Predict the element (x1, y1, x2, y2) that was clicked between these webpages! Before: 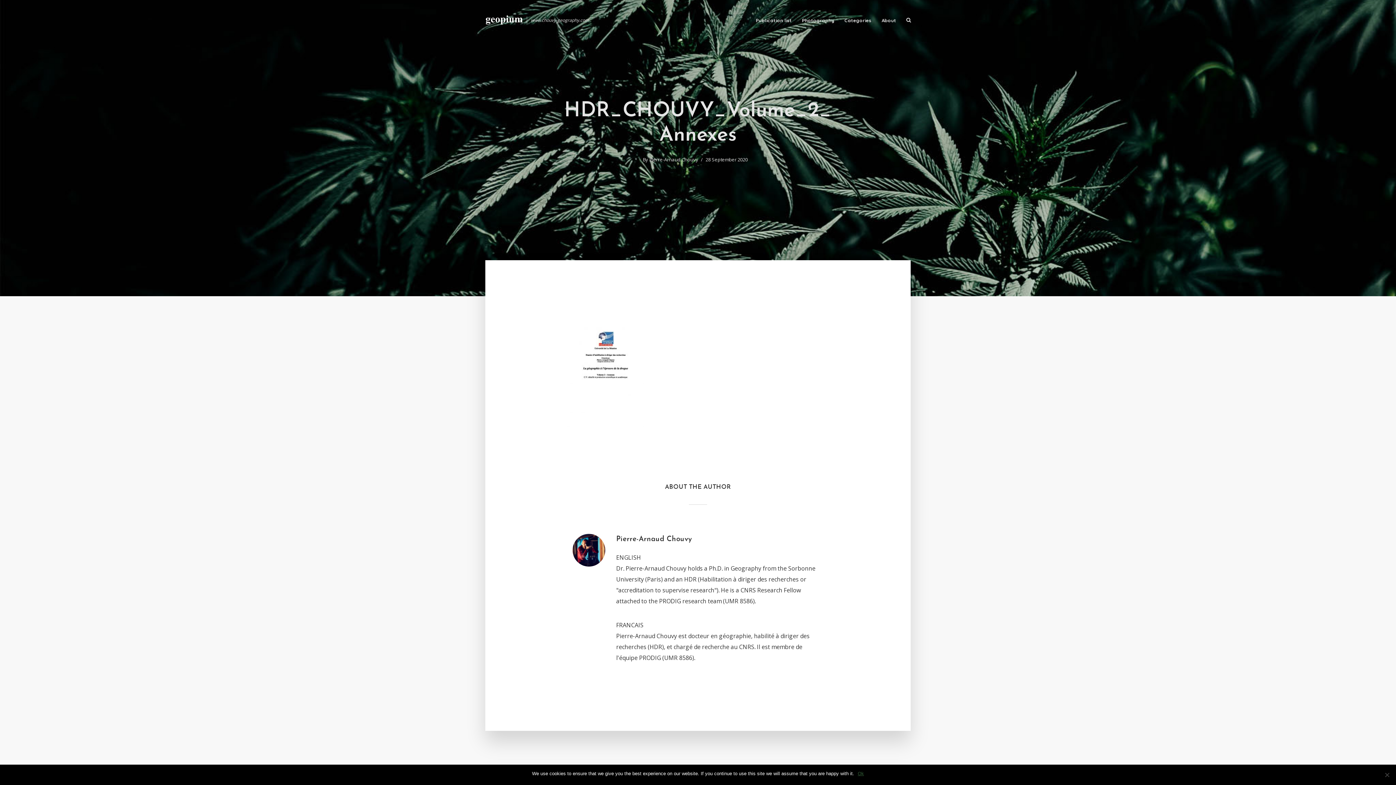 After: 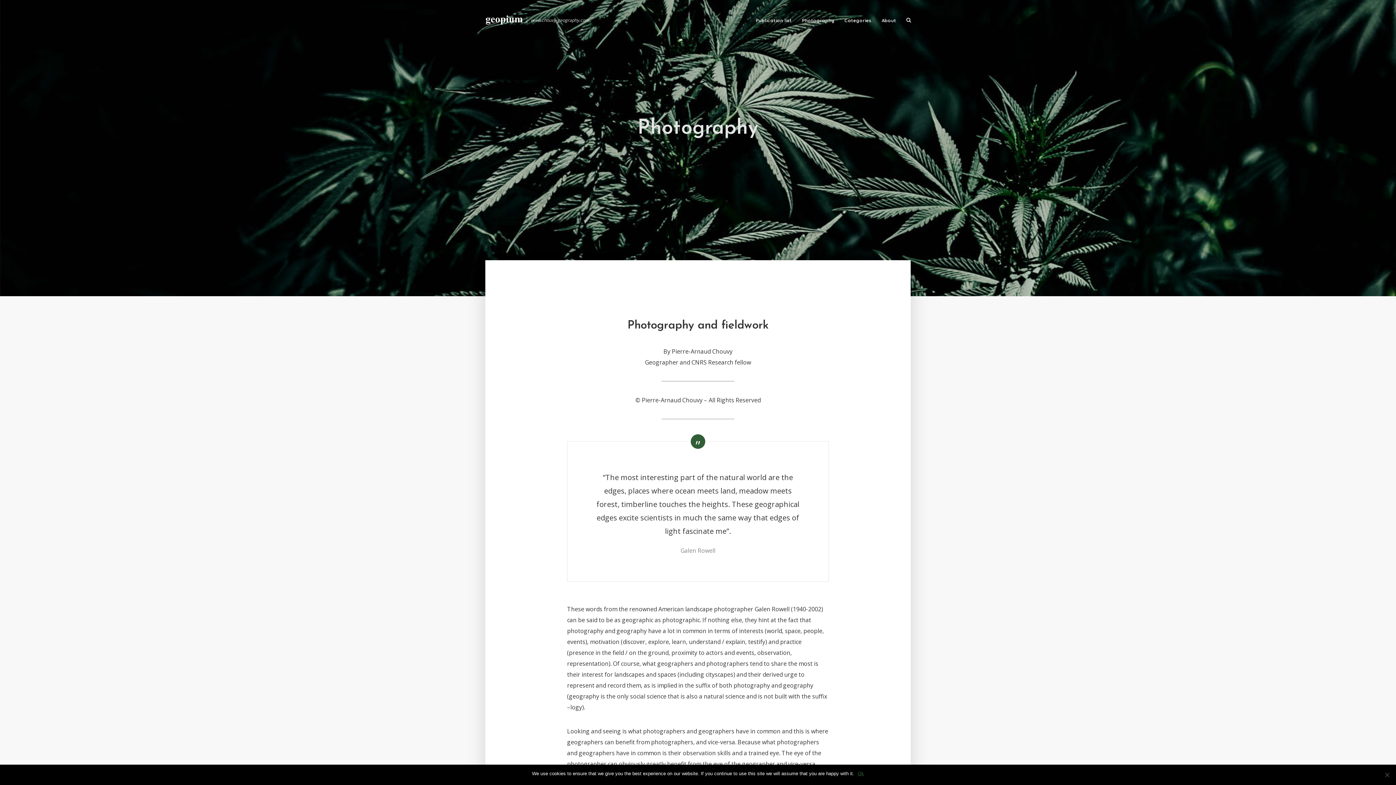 Action: bbox: (797, 12, 839, 27) label: Photography